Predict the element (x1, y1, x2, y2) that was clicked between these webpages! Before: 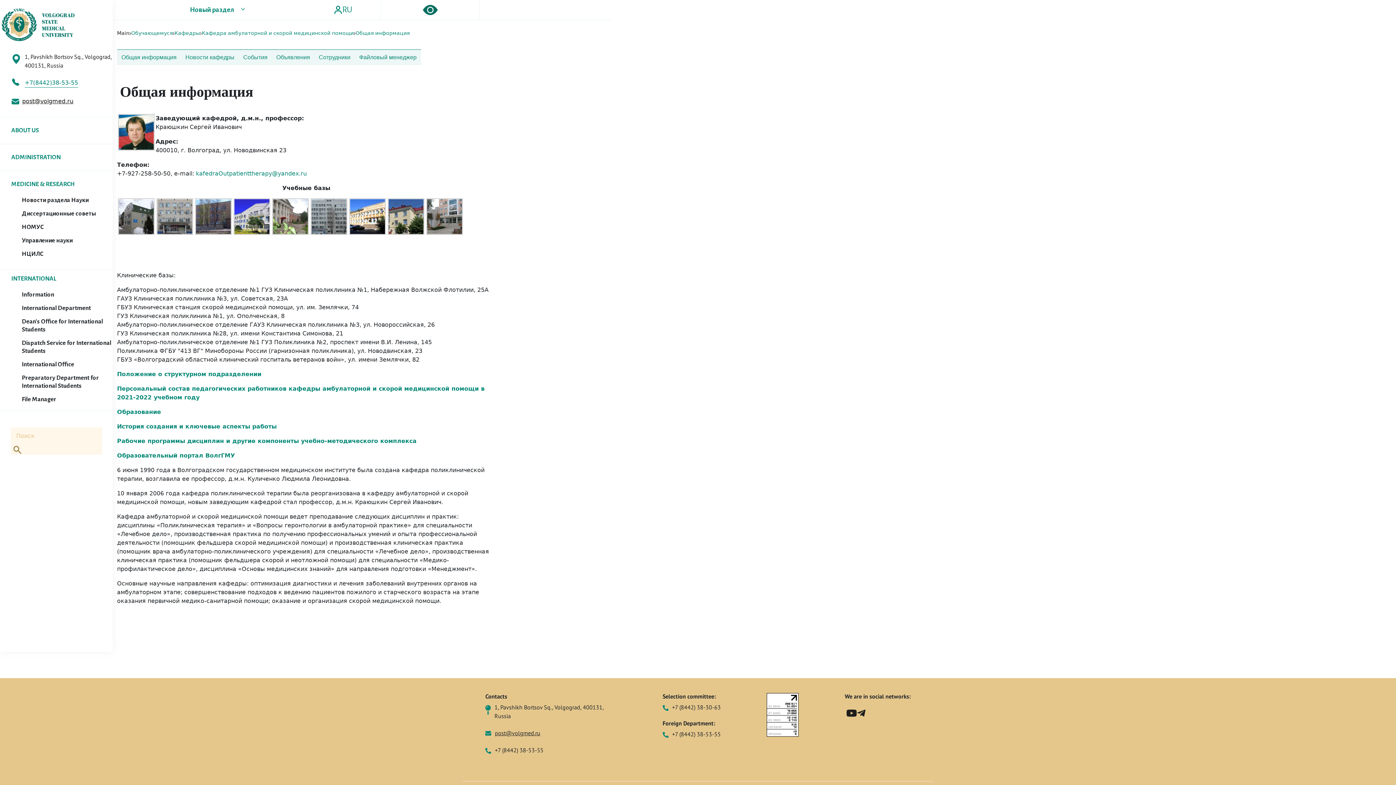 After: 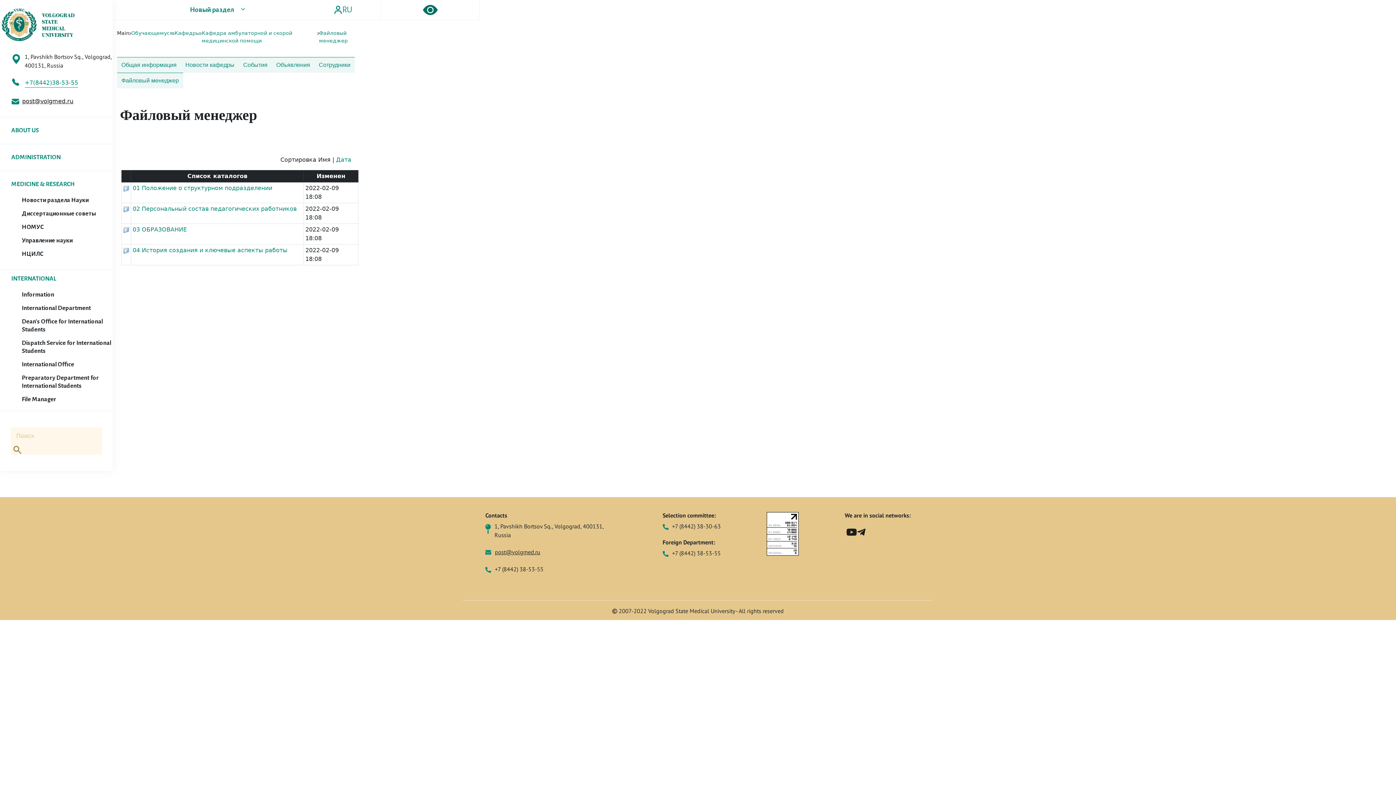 Action: label: Файловый менеджер bbox: (354, 49, 421, 65)